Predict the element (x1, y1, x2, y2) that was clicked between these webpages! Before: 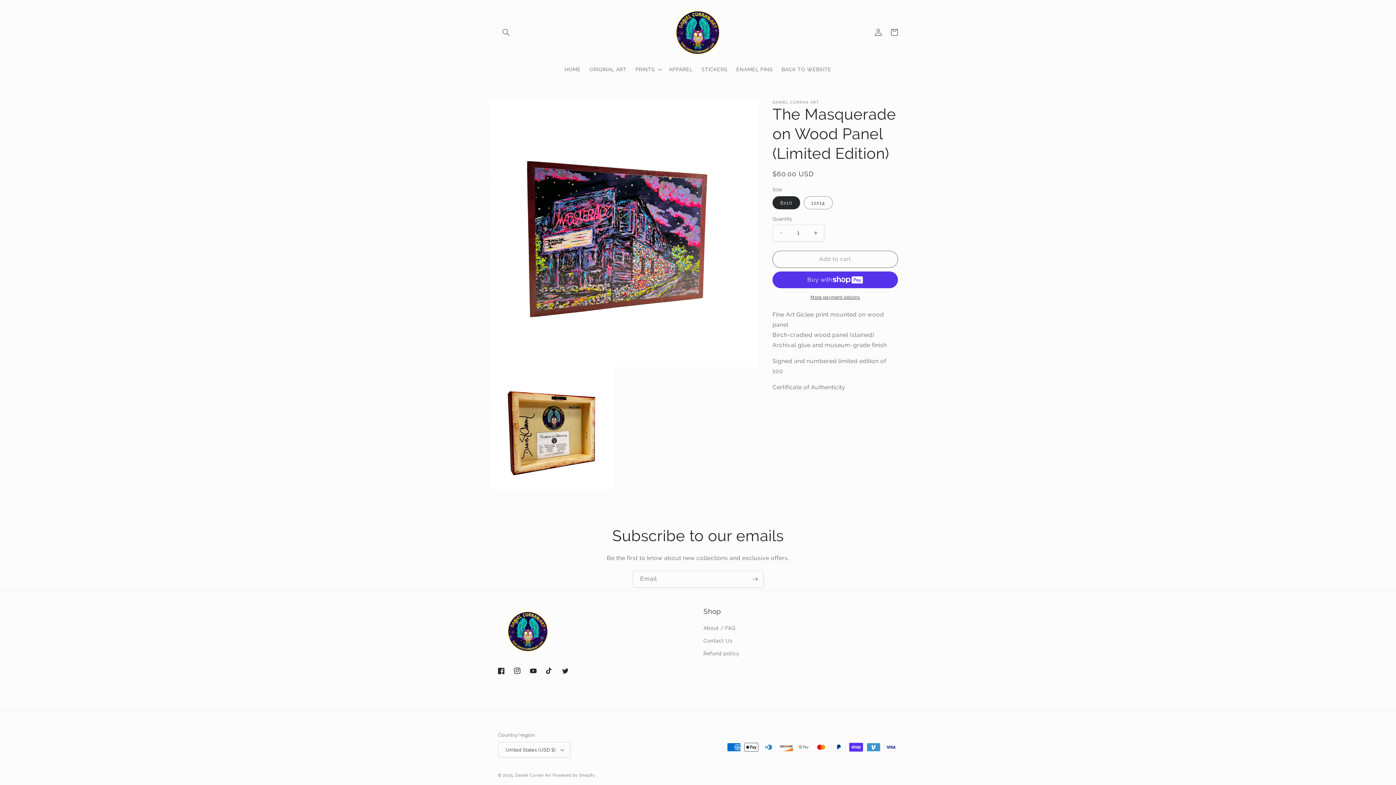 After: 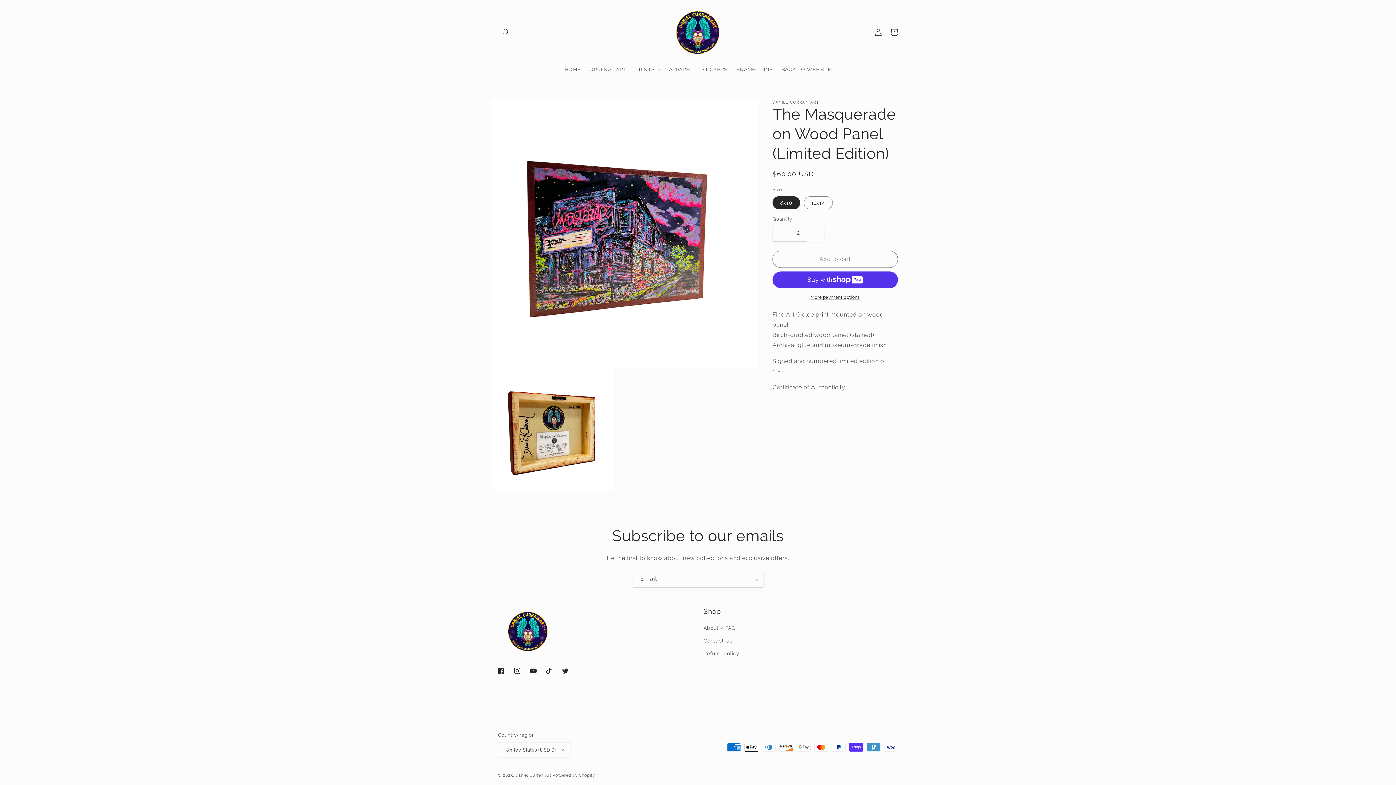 Action: label: Increase quantity for The Masquerade on Wood Panel (Limited Edition) bbox: (807, 224, 824, 241)